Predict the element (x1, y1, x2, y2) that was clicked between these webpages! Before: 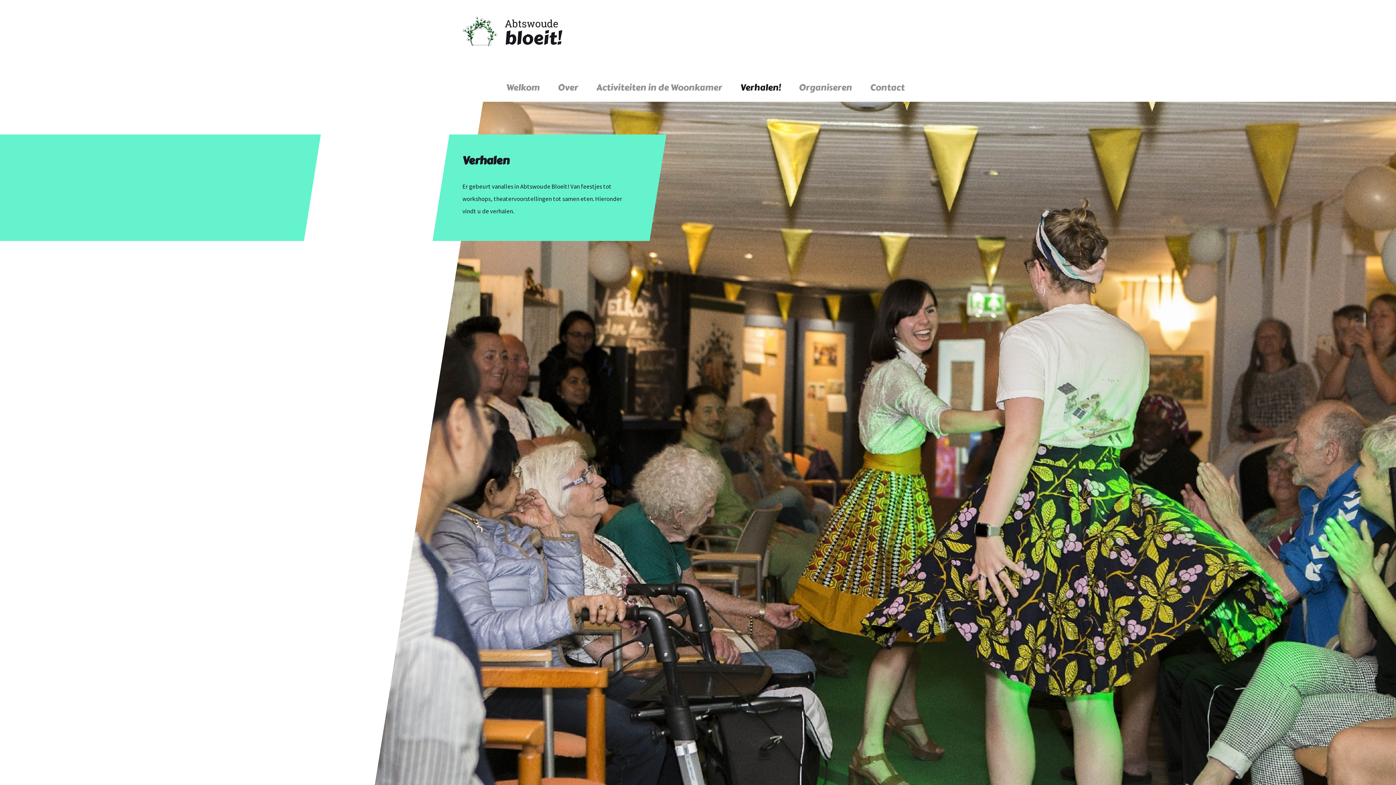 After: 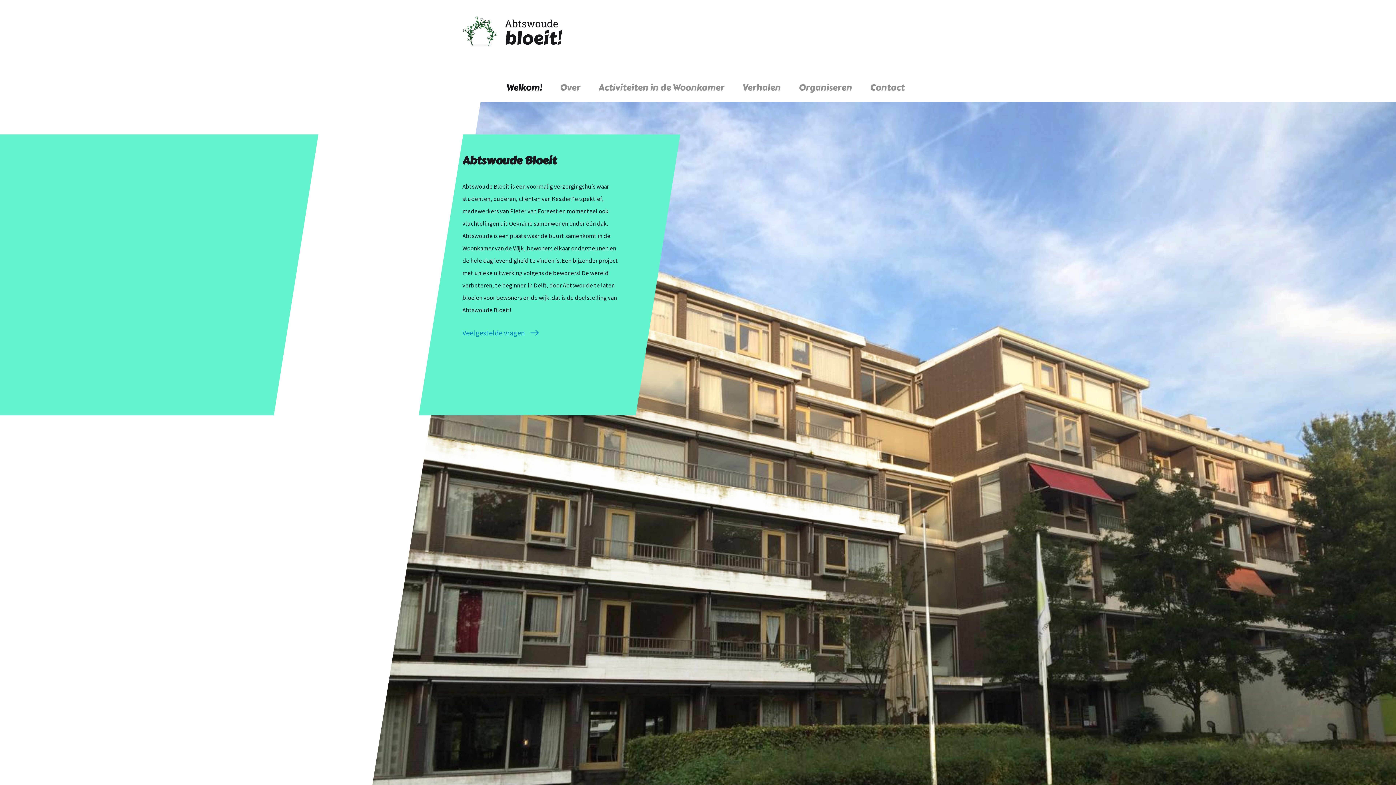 Action: bbox: (462, 14, 562, 46)